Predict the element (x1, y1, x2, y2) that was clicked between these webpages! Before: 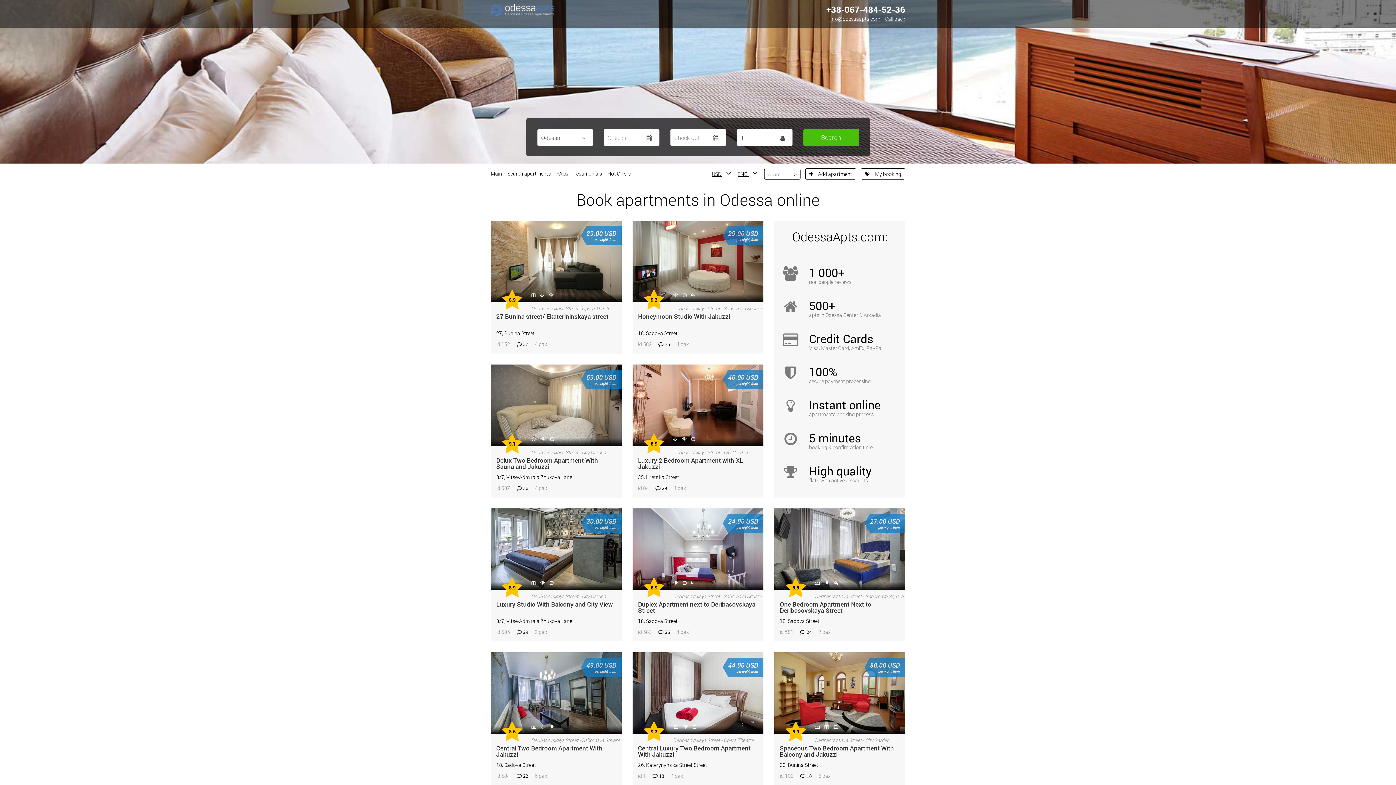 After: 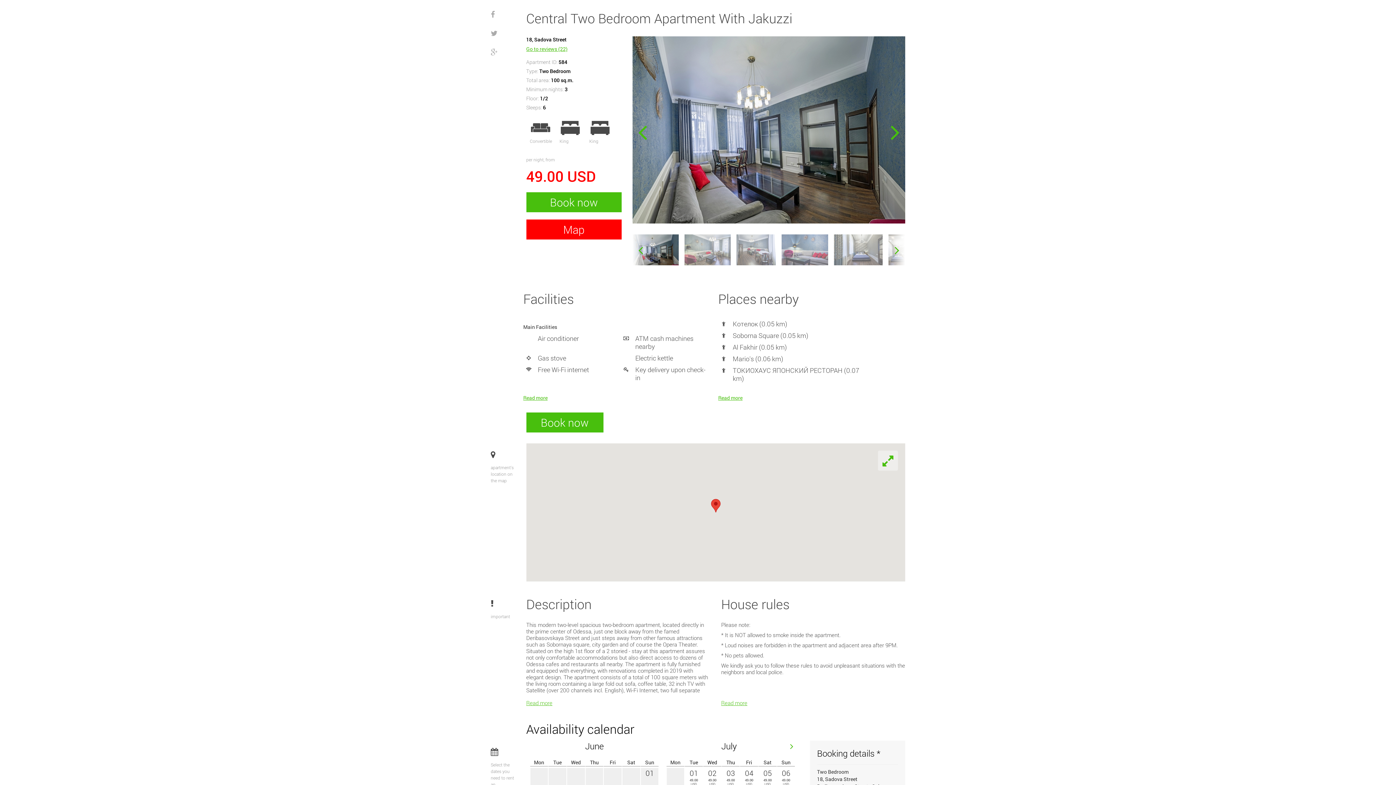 Action: label: 49.00 USD
per night, from
Deribasovskaya Street - Sabornaya Square
8.6
   bbox: (490, 652, 621, 734)